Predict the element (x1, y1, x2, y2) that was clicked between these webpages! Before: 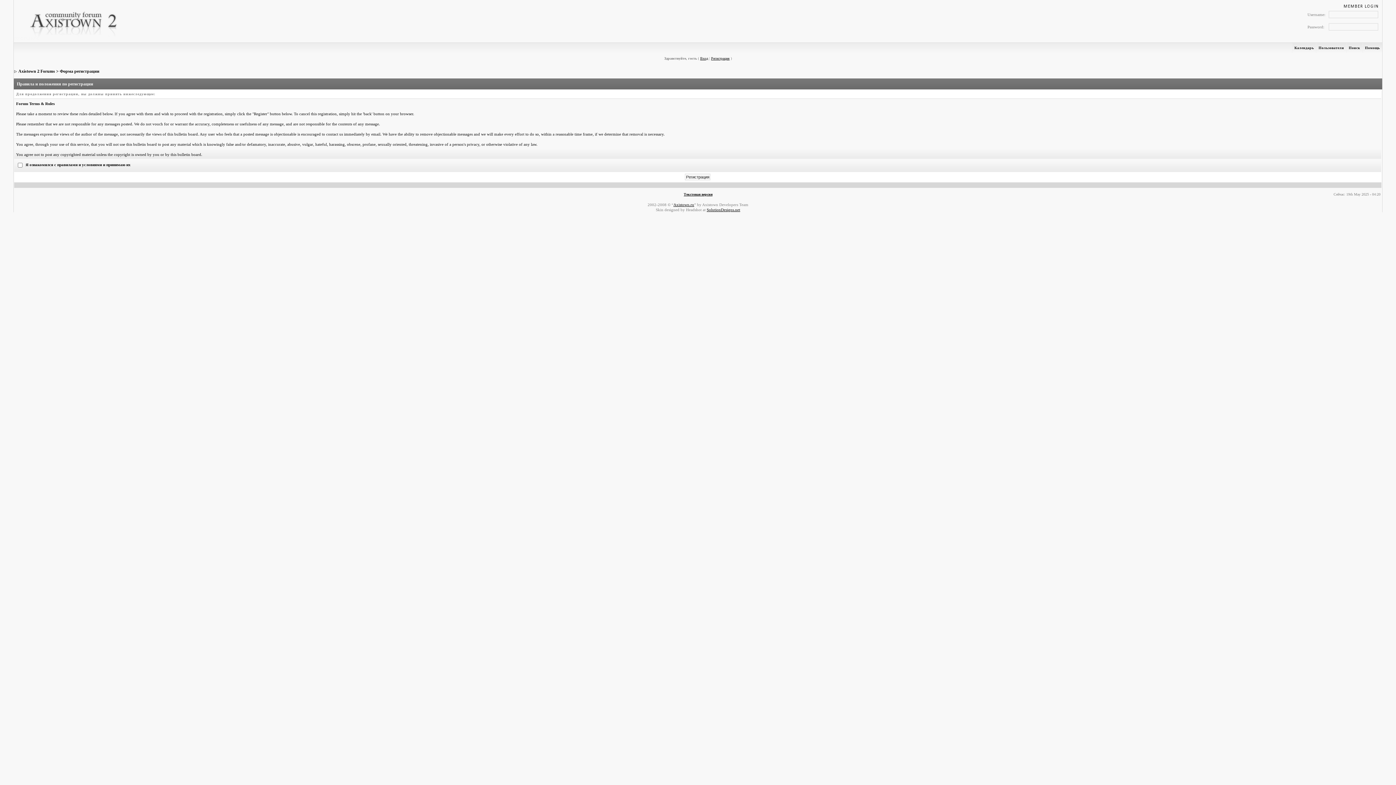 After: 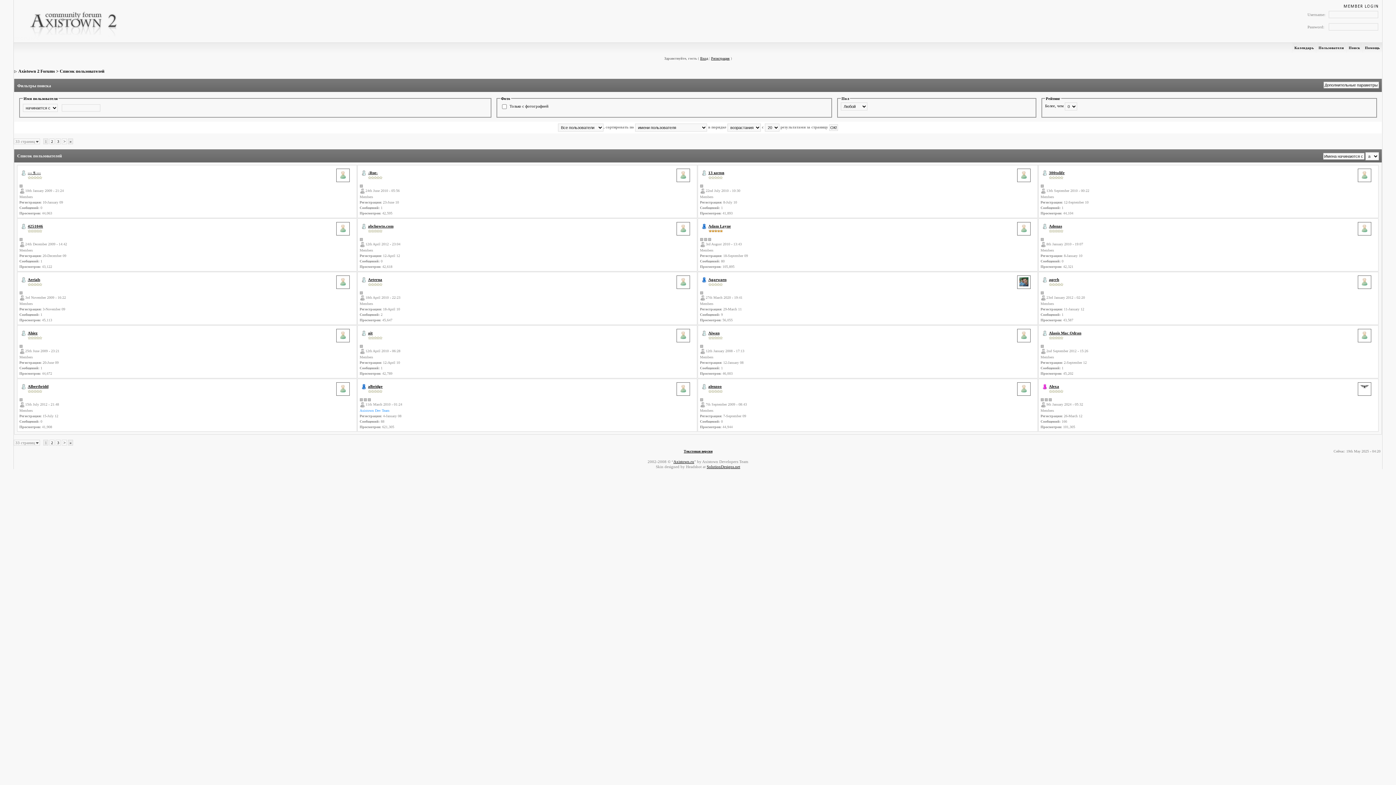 Action: bbox: (1316, 45, 1346, 49) label: Пользователи